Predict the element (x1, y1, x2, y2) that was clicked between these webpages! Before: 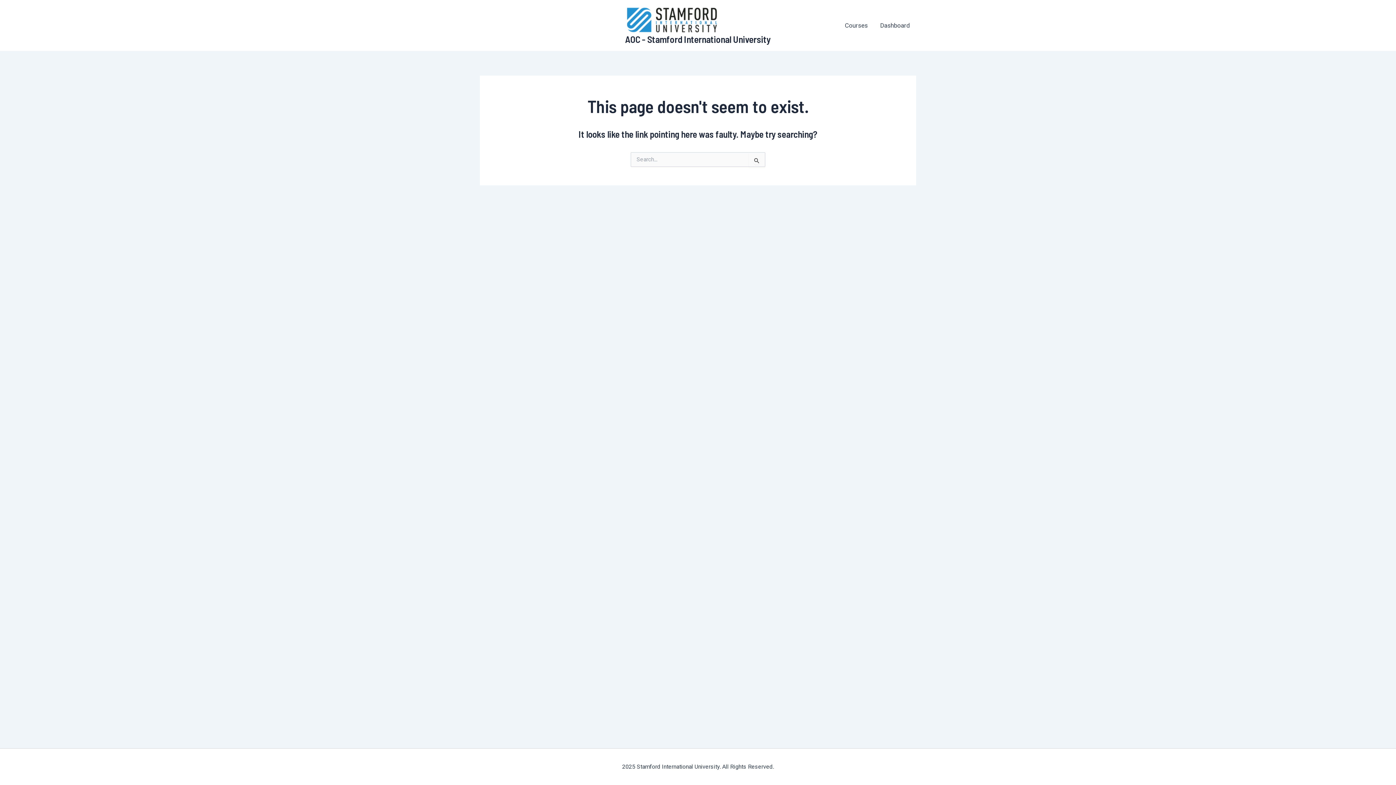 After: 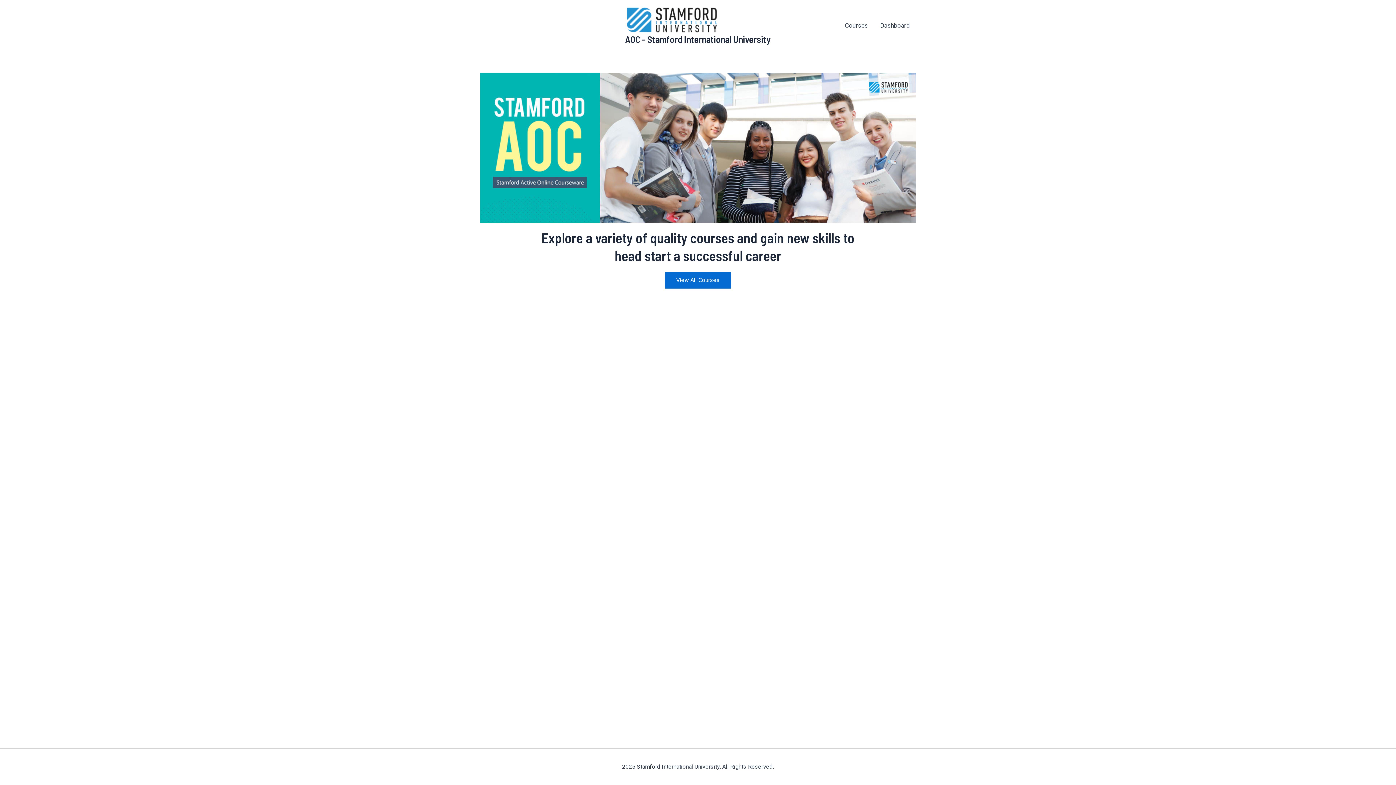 Action: bbox: (625, 33, 771, 44) label: AOC - Stamford International University